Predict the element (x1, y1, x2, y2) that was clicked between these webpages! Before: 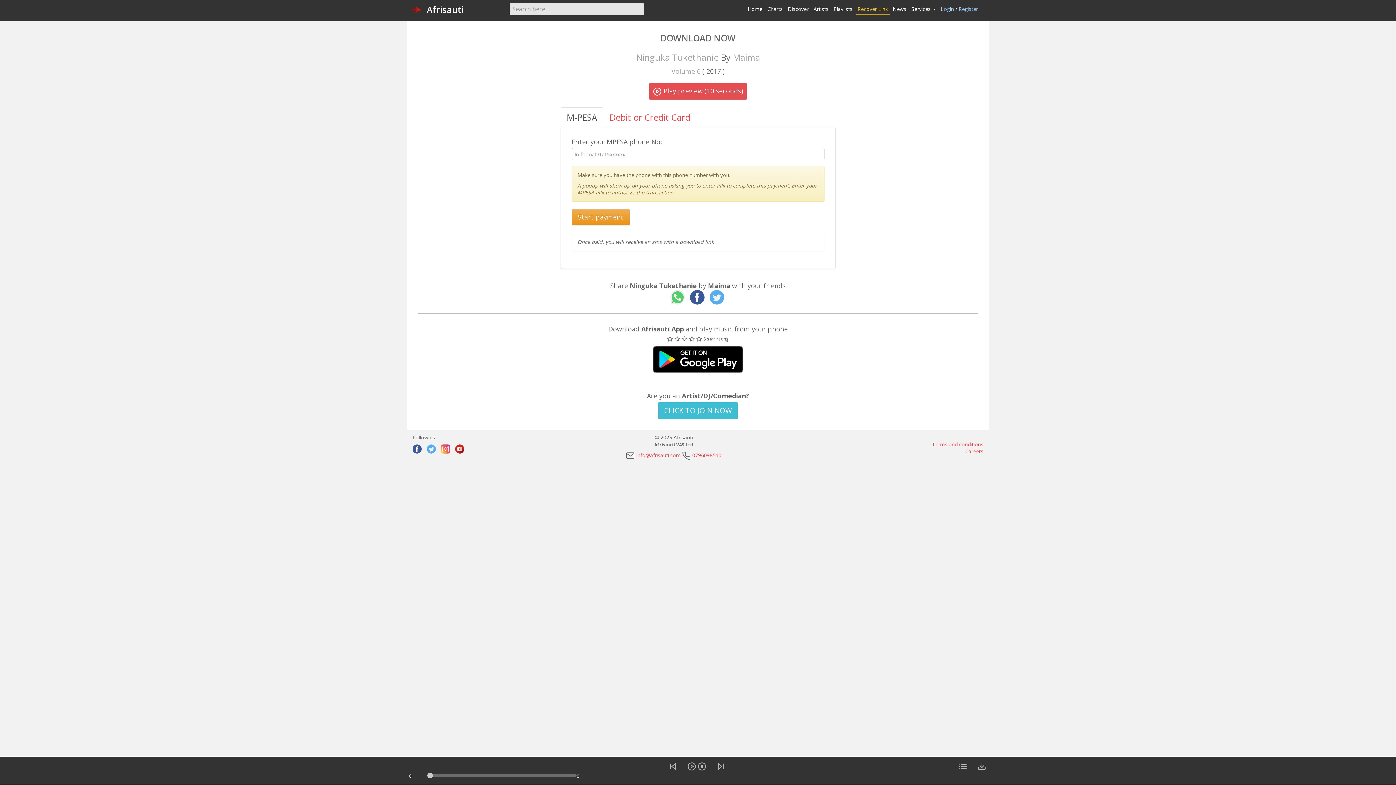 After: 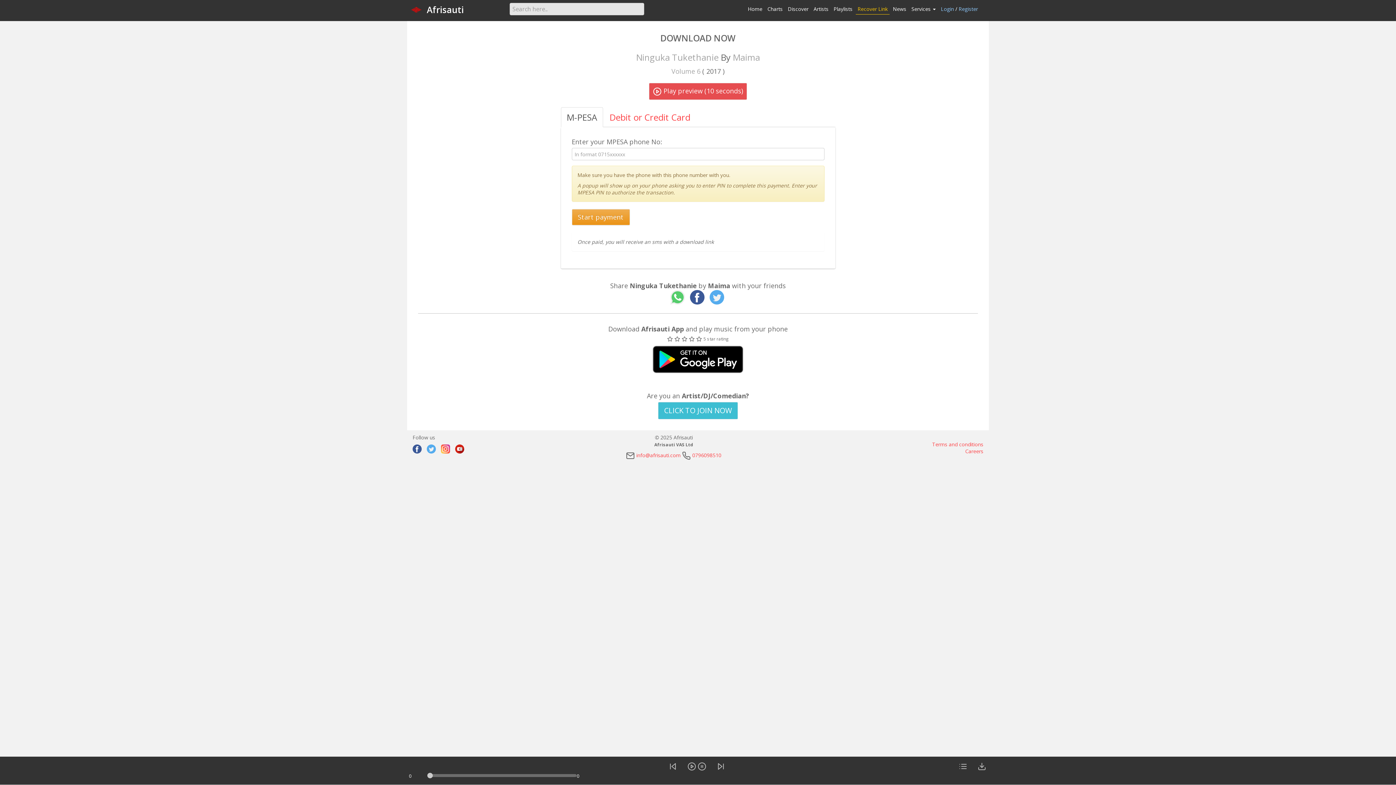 Action: bbox: (560, 107, 603, 127) label: M-PESA